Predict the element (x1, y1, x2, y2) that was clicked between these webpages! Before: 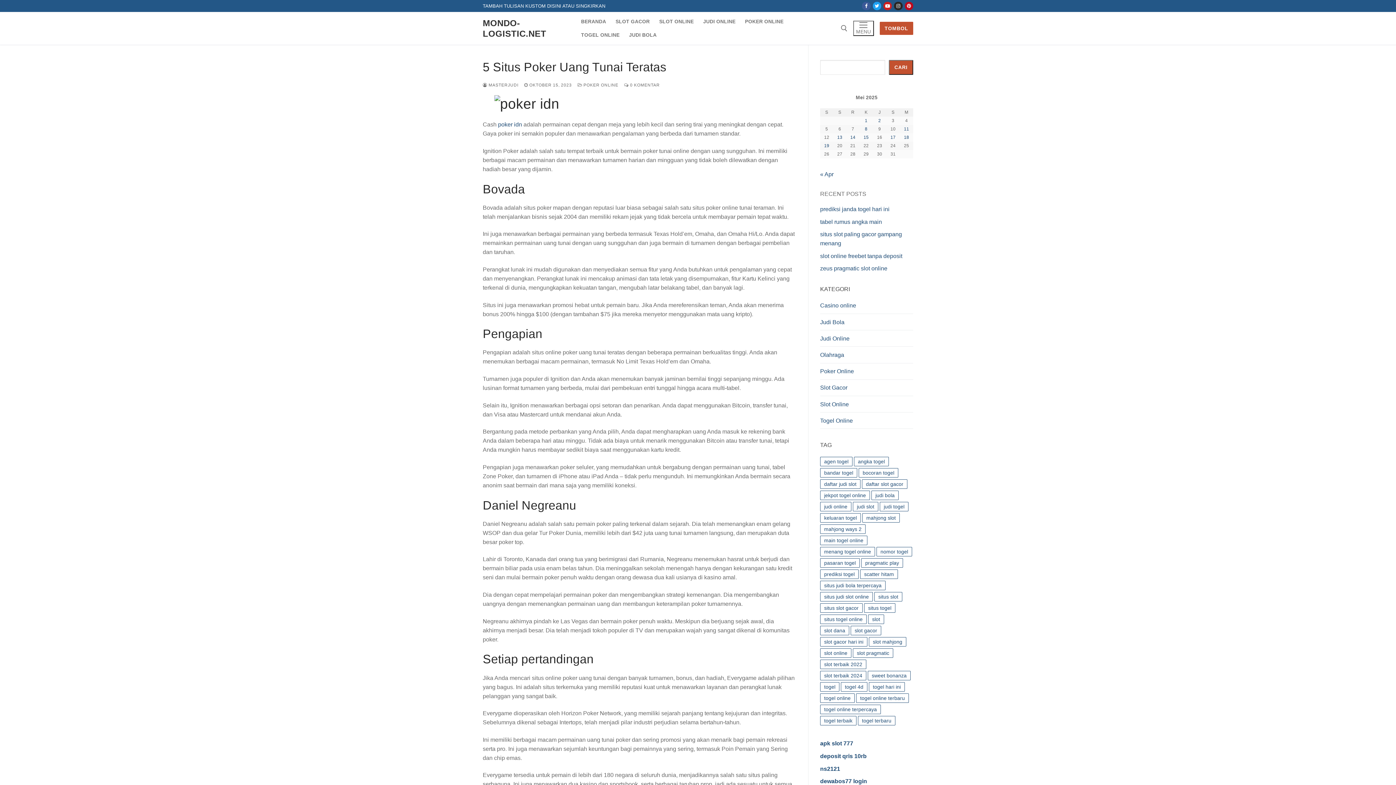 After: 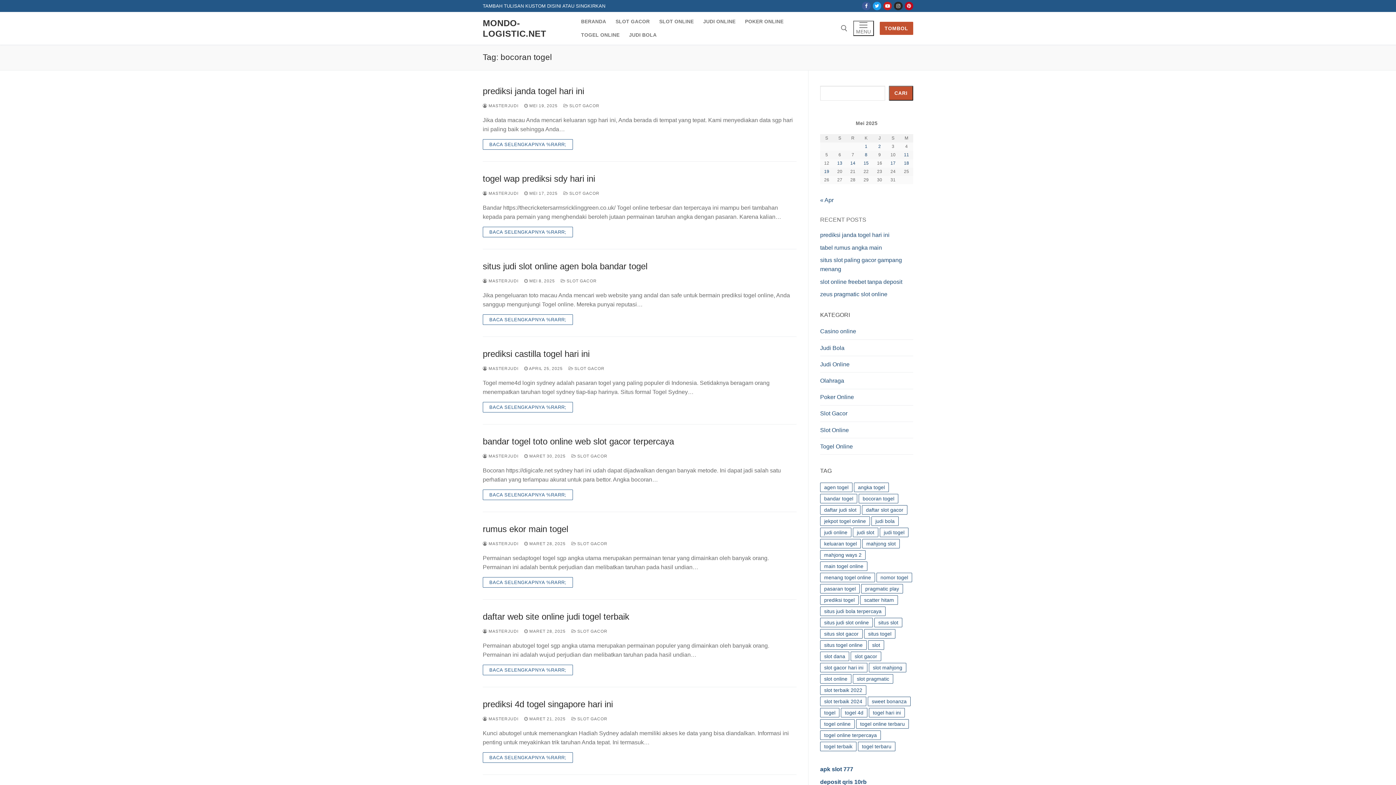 Action: label: bocoran togel (14 item) bbox: (858, 468, 898, 477)